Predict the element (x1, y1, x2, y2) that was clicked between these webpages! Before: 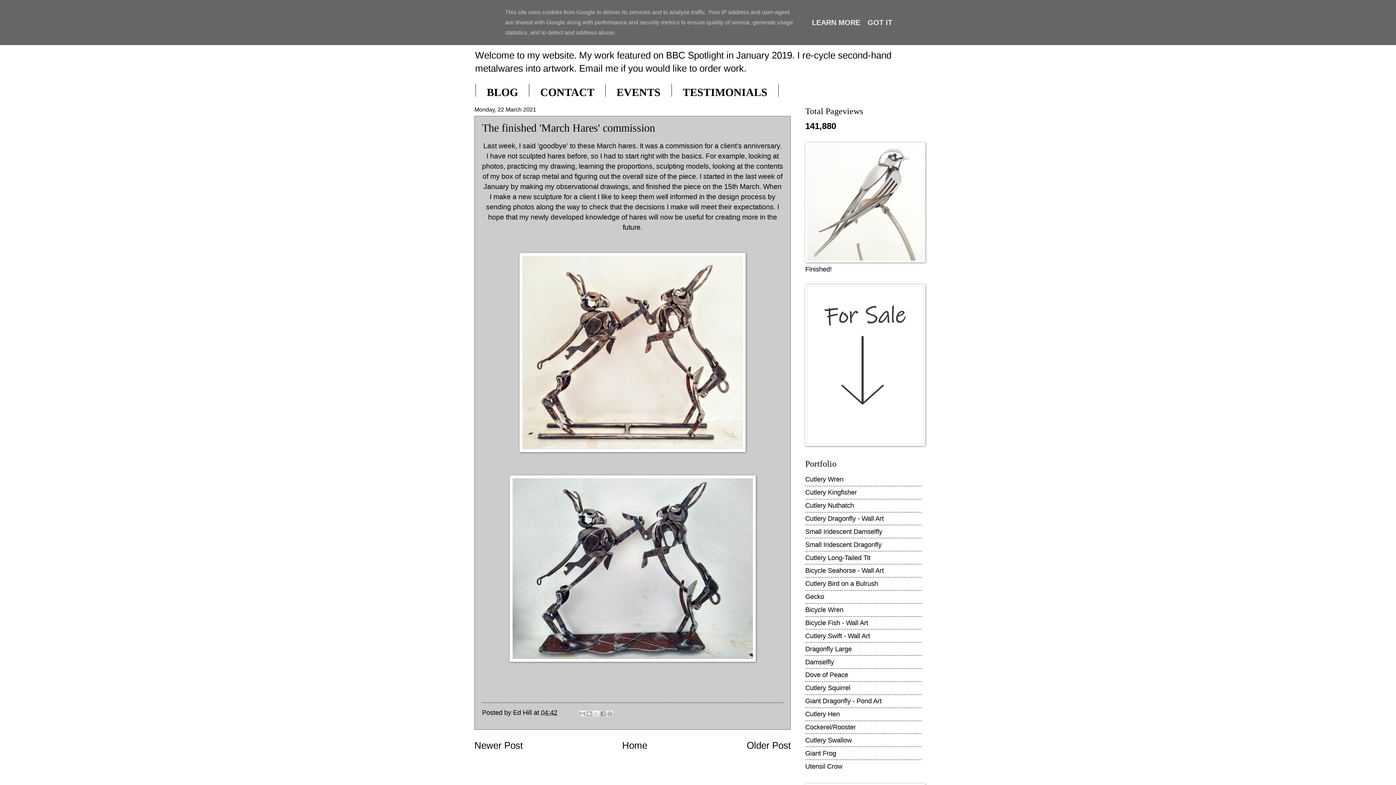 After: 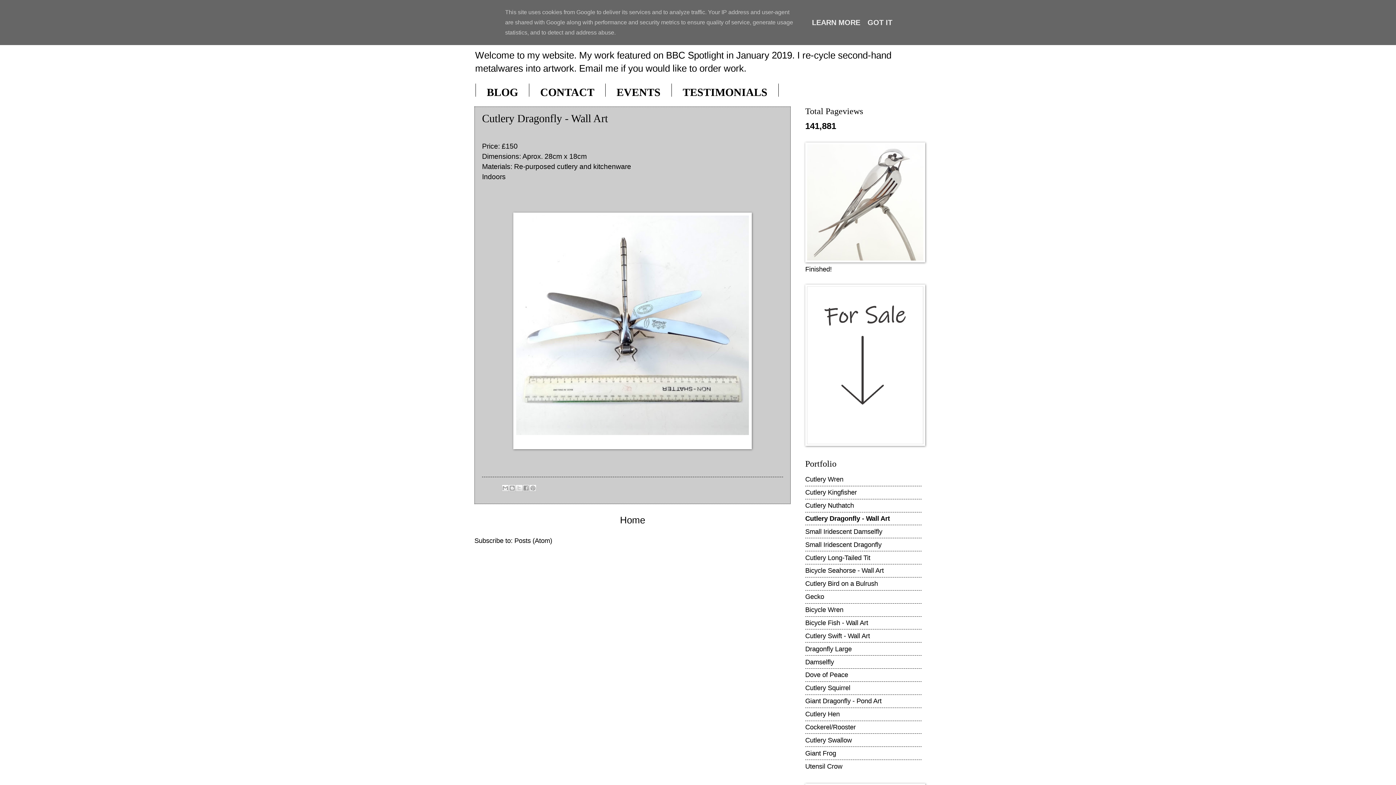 Action: bbox: (805, 514, 884, 522) label: Cutlery Dragonfly - Wall Art